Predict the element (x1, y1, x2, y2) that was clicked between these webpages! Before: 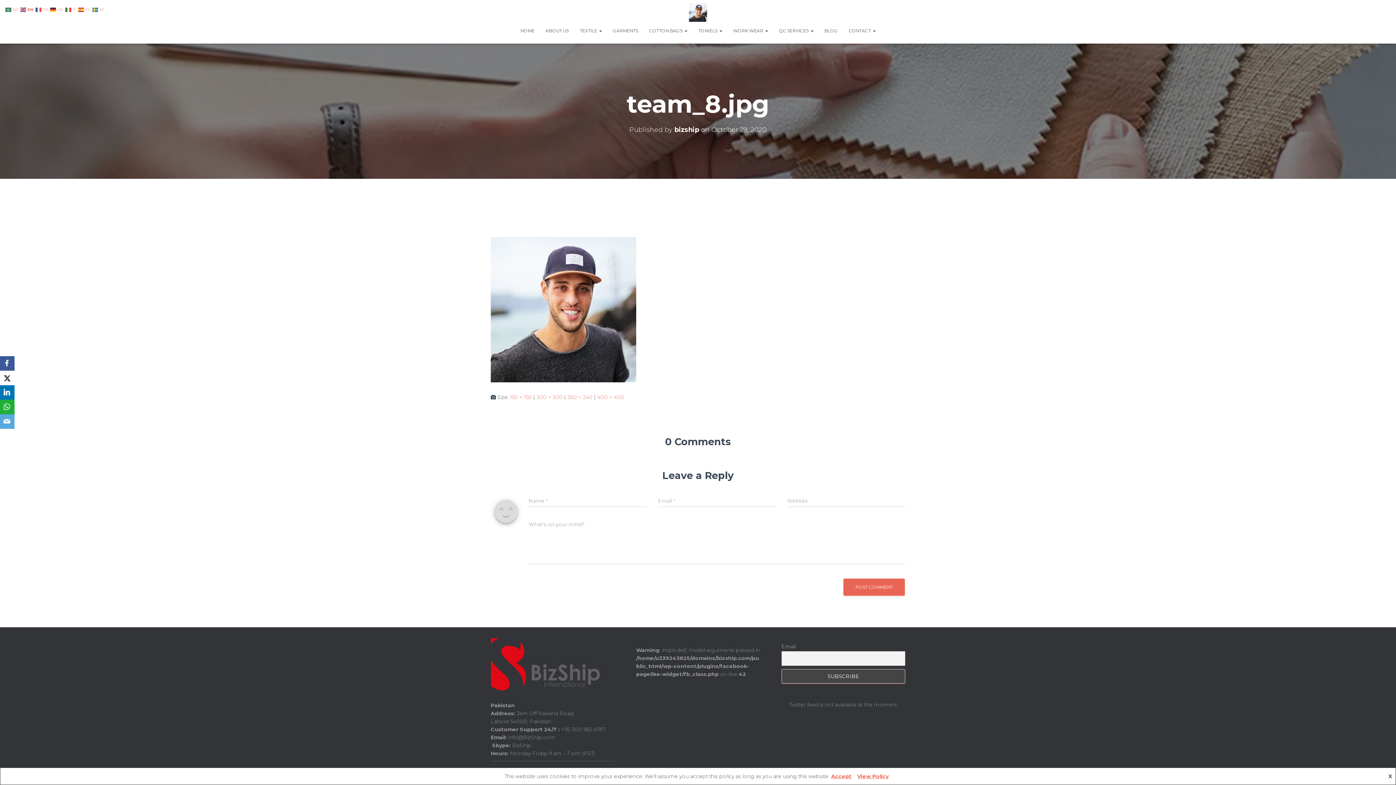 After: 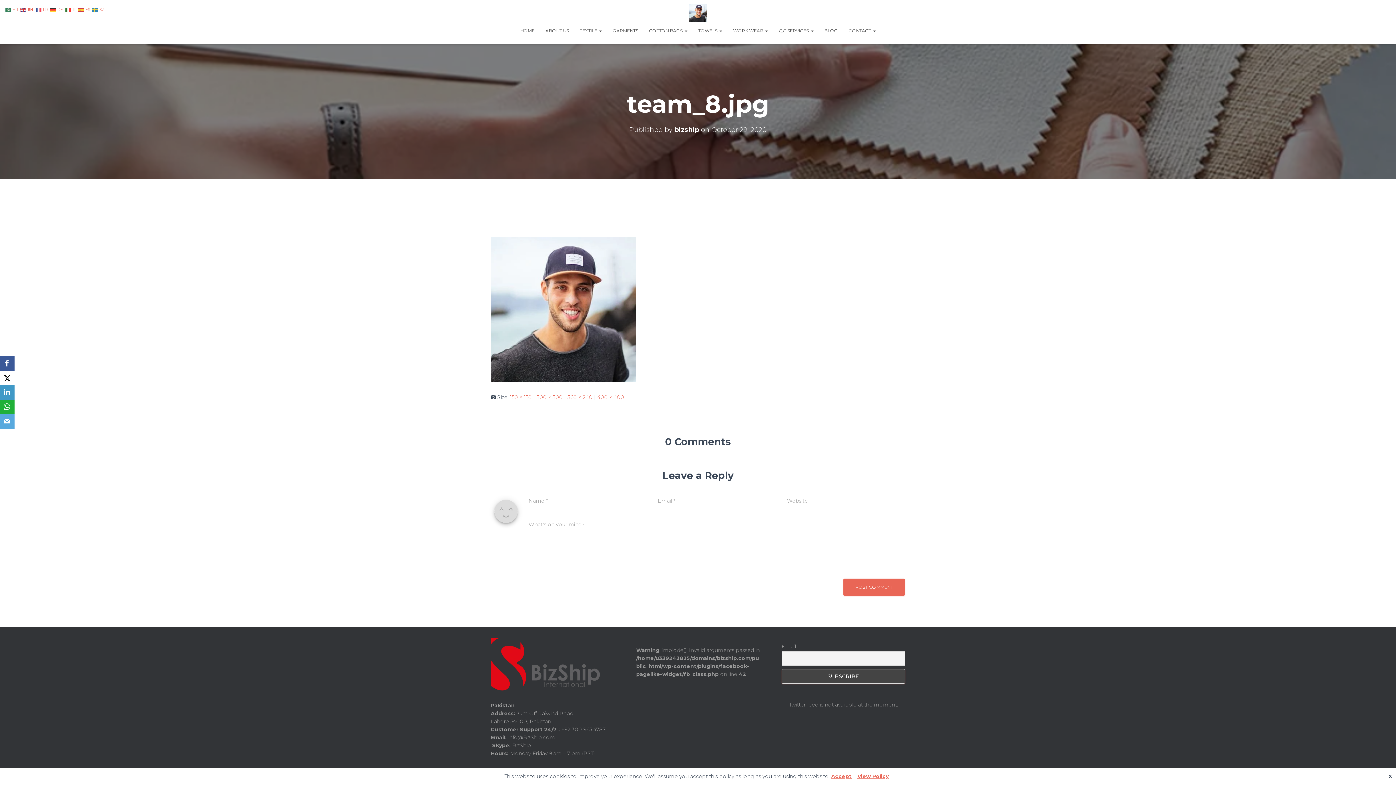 Action: bbox: (0, 385, 14, 400) label: LinkedIn